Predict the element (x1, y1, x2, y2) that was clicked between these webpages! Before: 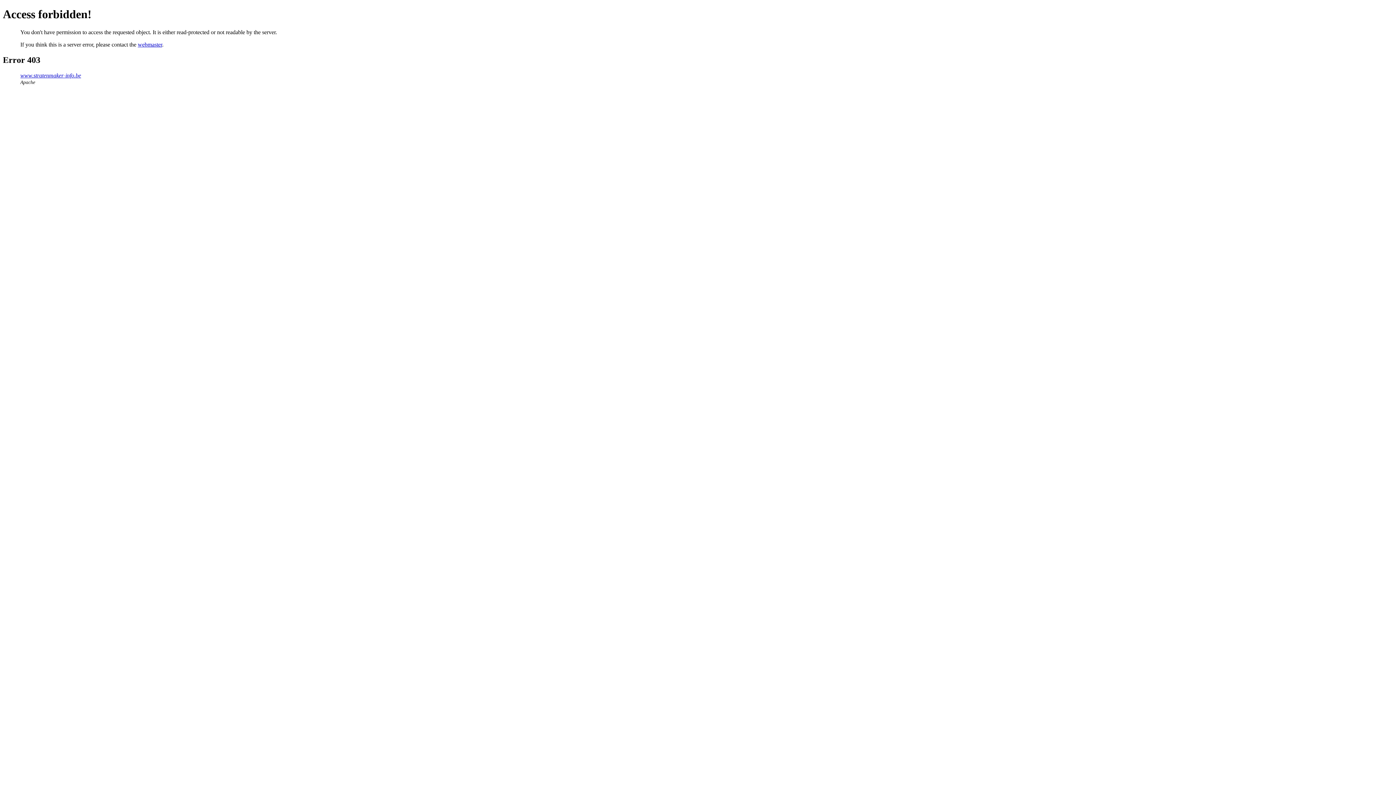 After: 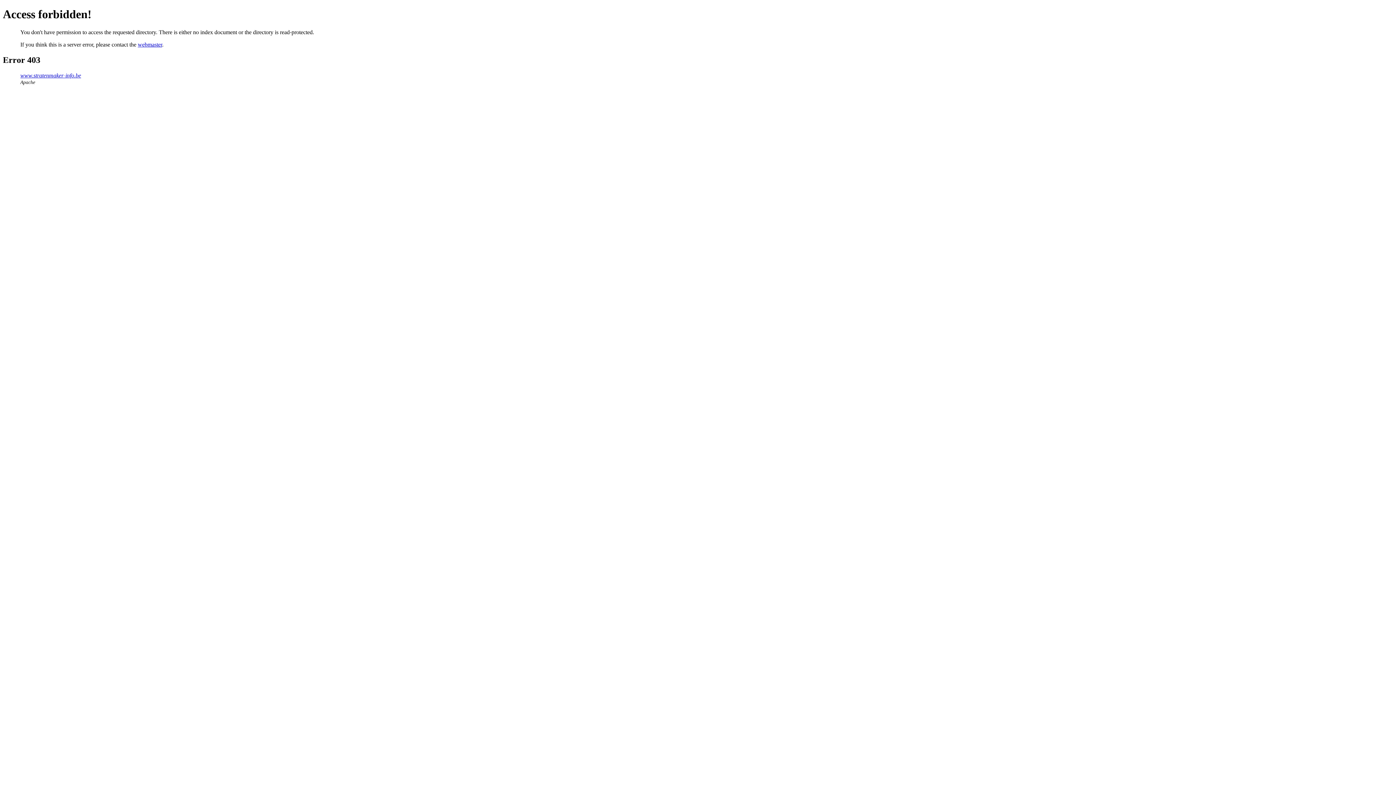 Action: bbox: (20, 72, 81, 78) label: www.stratenmaker-info.be